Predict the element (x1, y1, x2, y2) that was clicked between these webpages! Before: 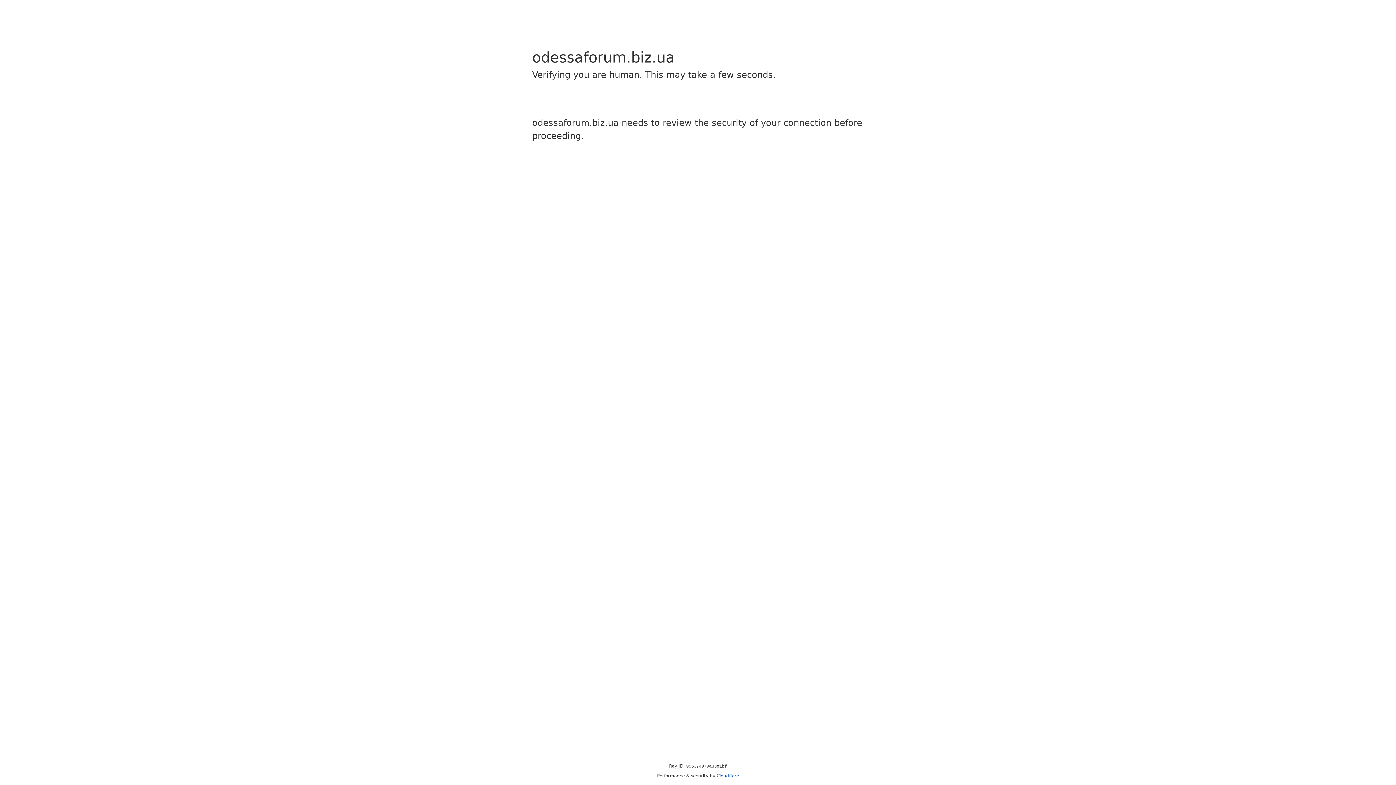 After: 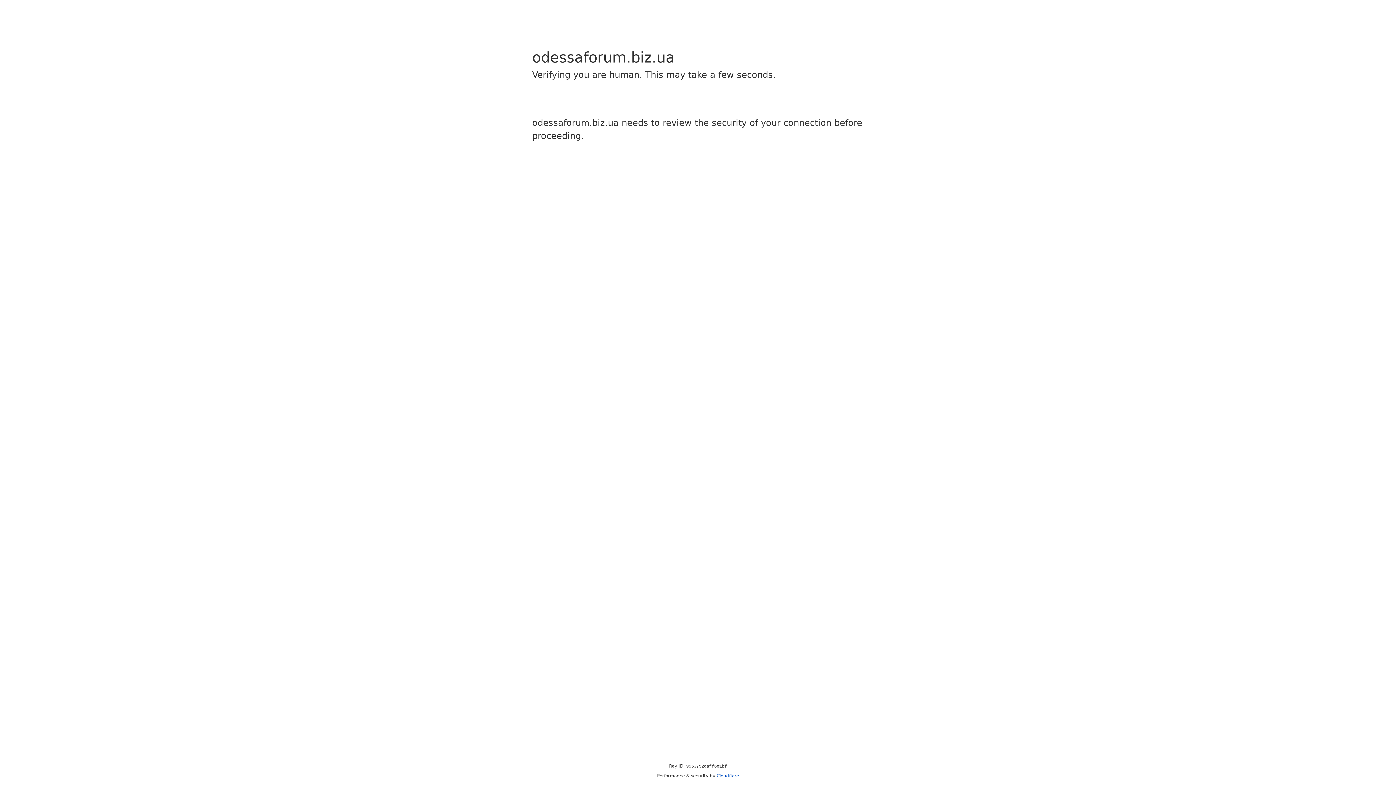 Action: label: Cloudflare bbox: (716, 773, 739, 778)